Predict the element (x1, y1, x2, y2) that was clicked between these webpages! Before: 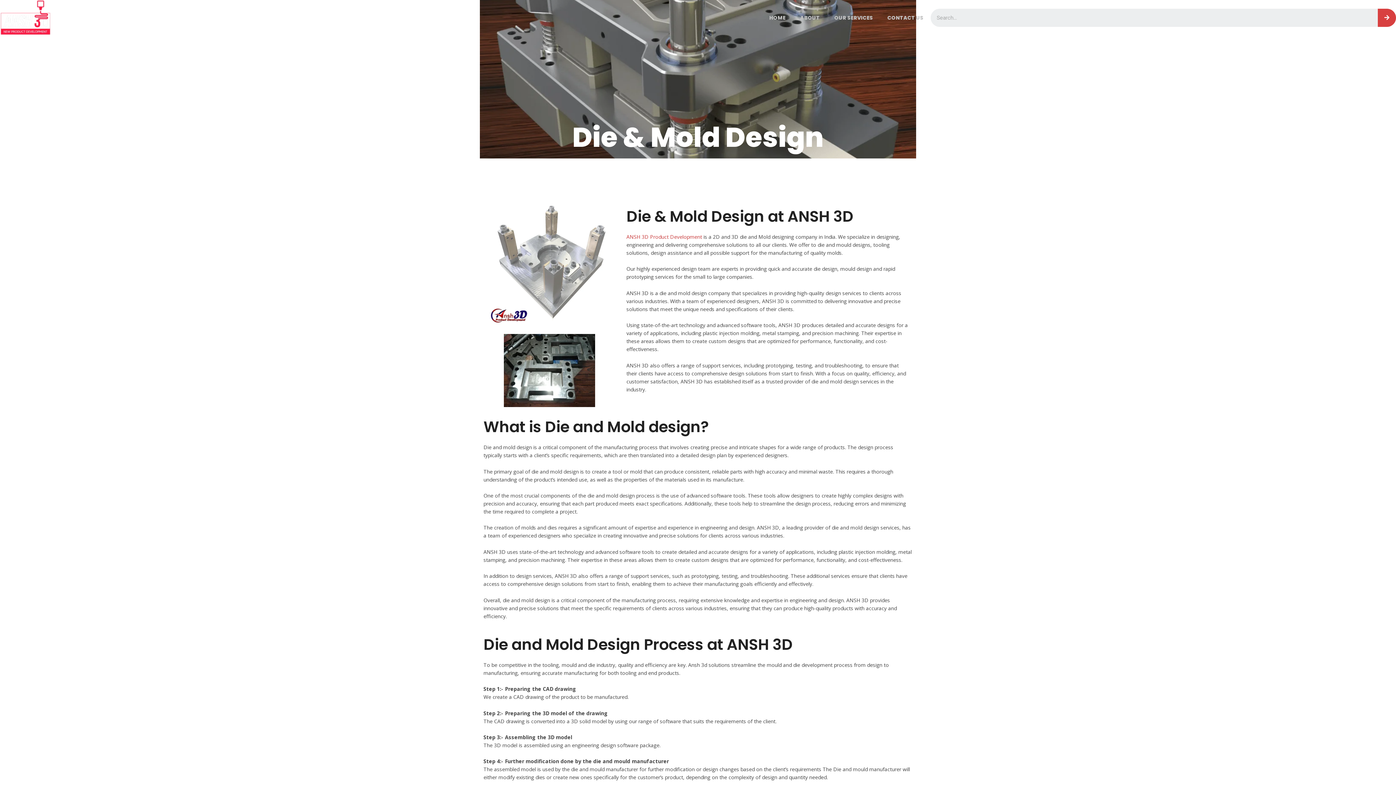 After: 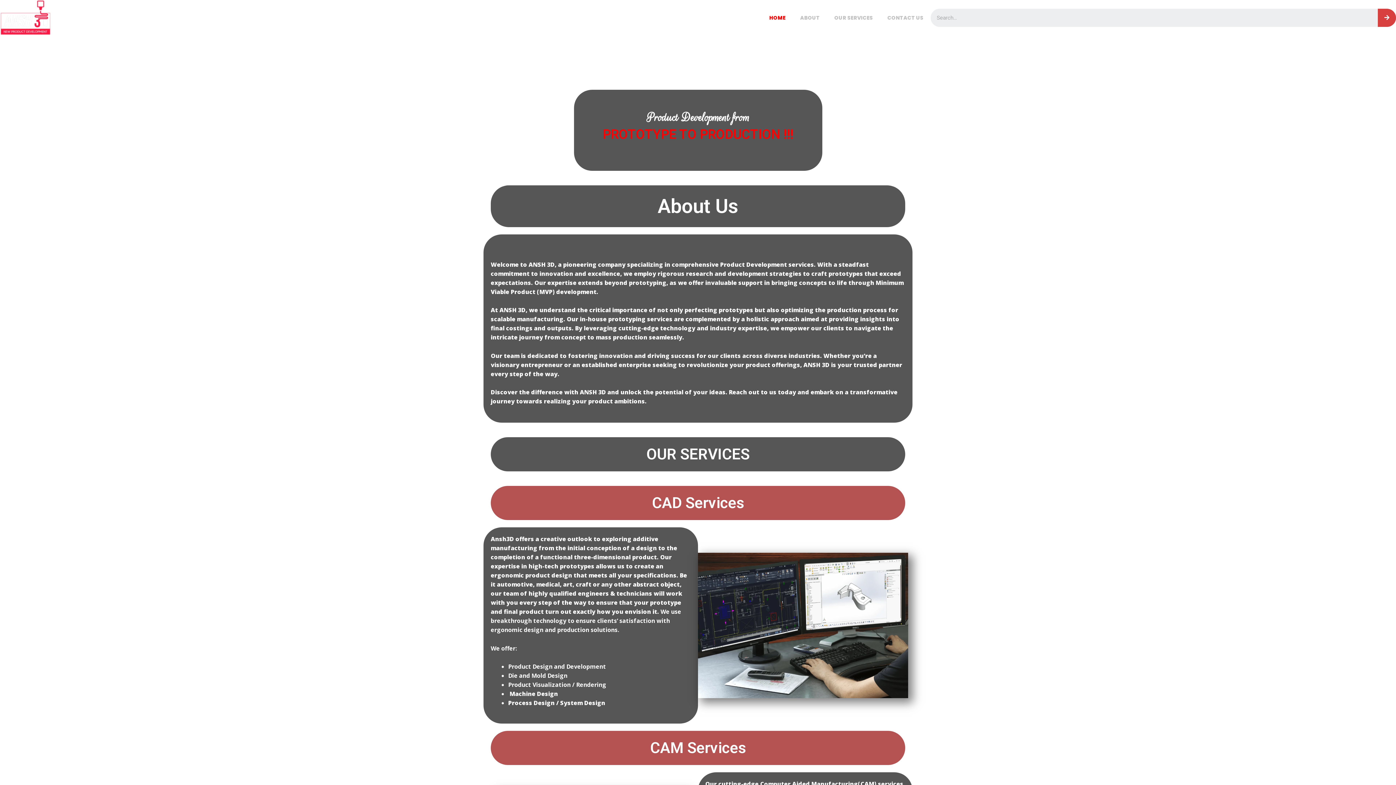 Action: bbox: (762, 9, 793, 26) label: HOME